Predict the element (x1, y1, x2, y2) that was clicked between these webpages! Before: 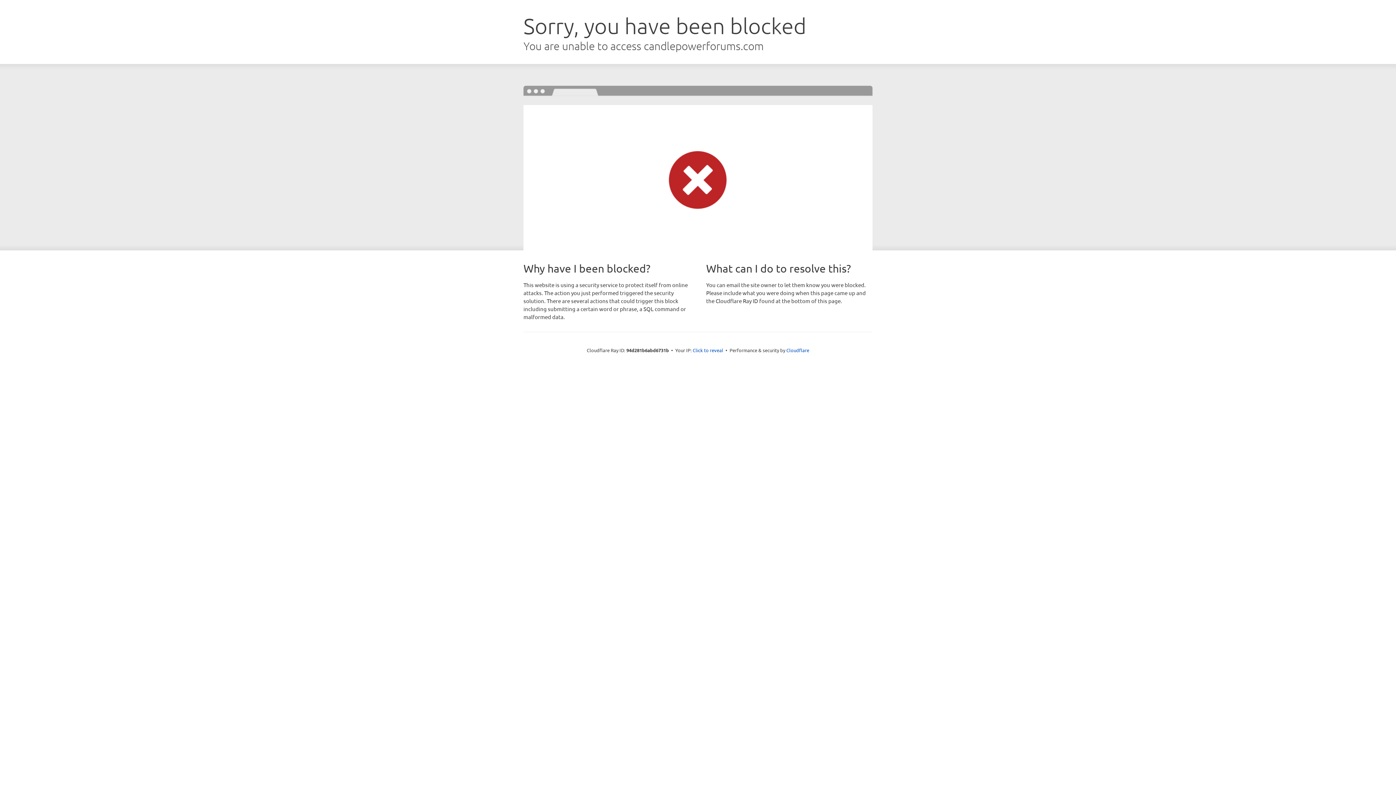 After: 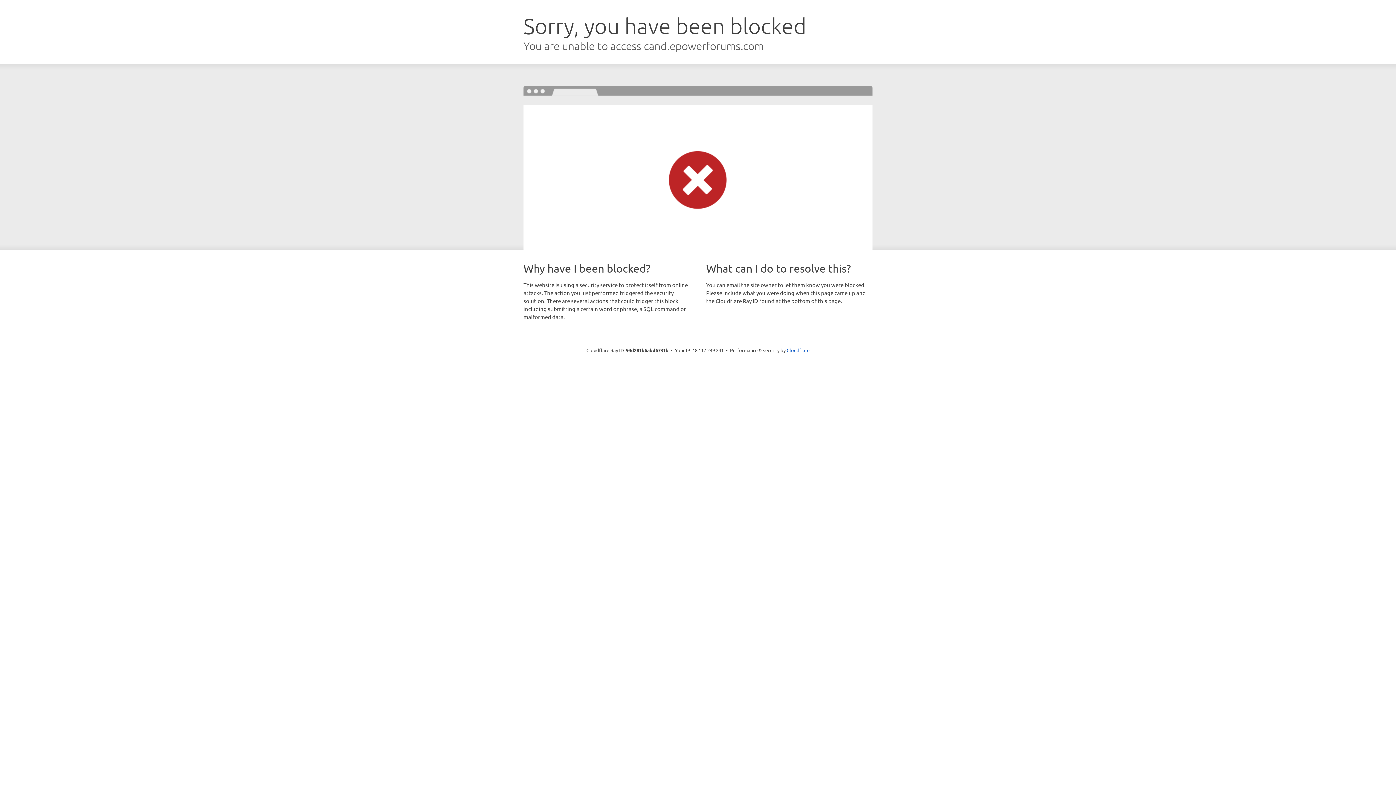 Action: label: Click to reveal bbox: (692, 346, 723, 353)